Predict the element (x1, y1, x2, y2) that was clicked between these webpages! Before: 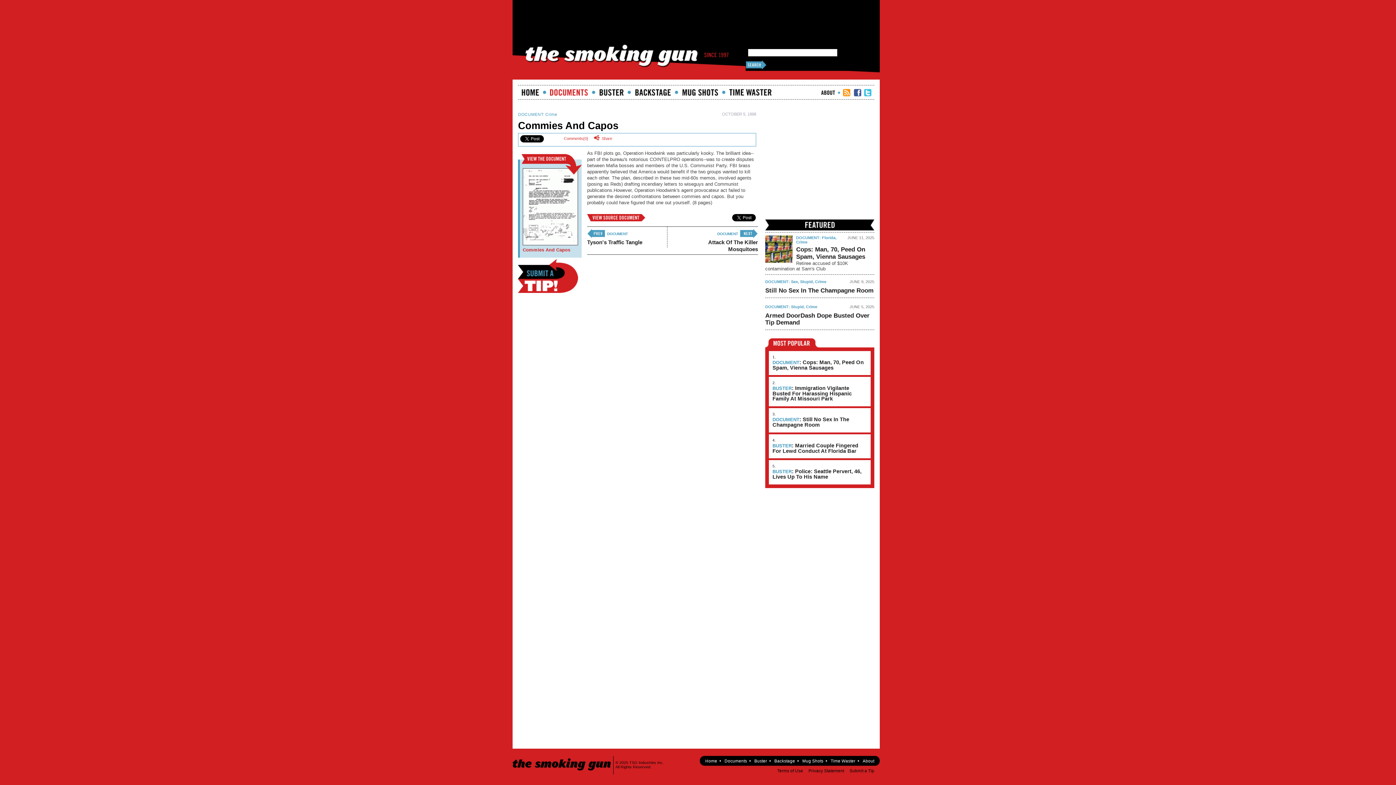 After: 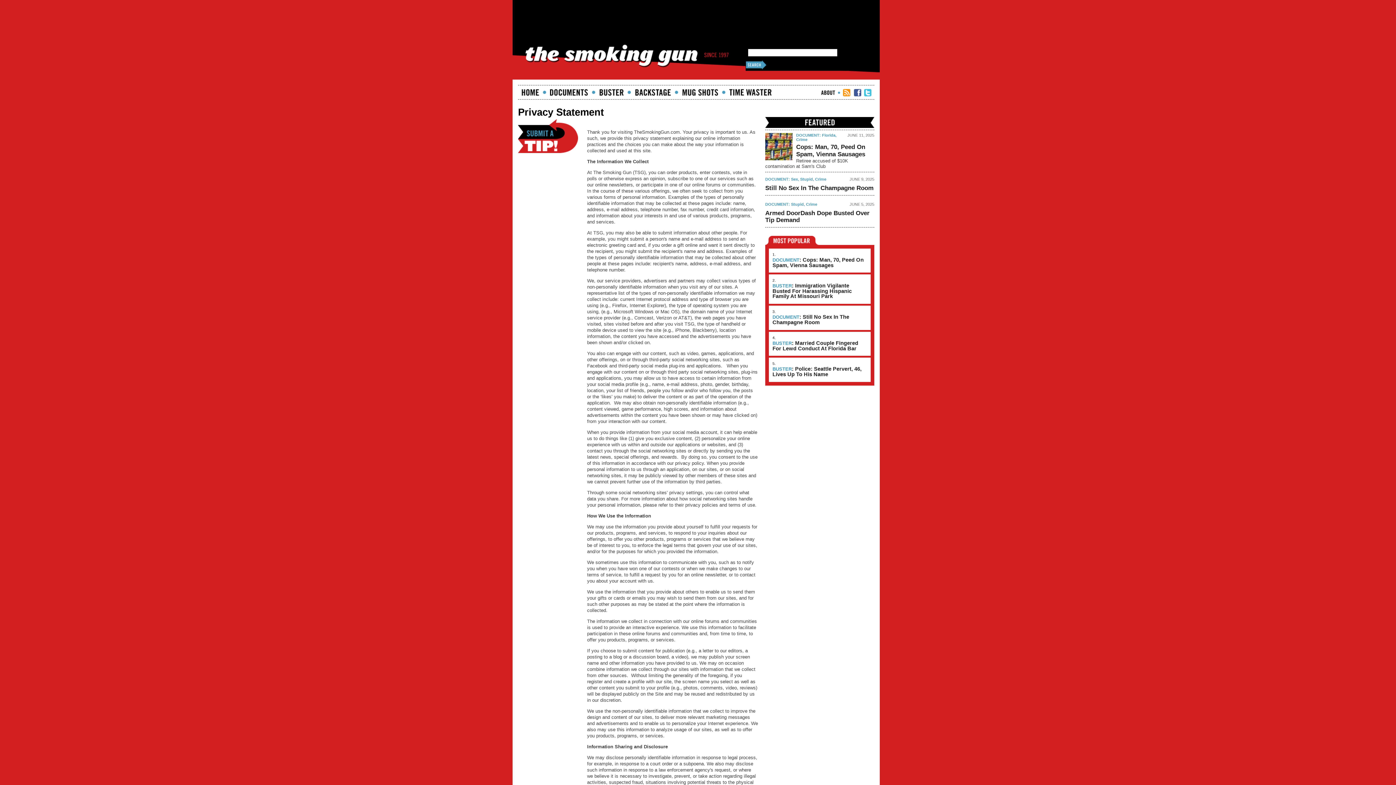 Action: label: Privacy Statement bbox: (808, 768, 844, 773)